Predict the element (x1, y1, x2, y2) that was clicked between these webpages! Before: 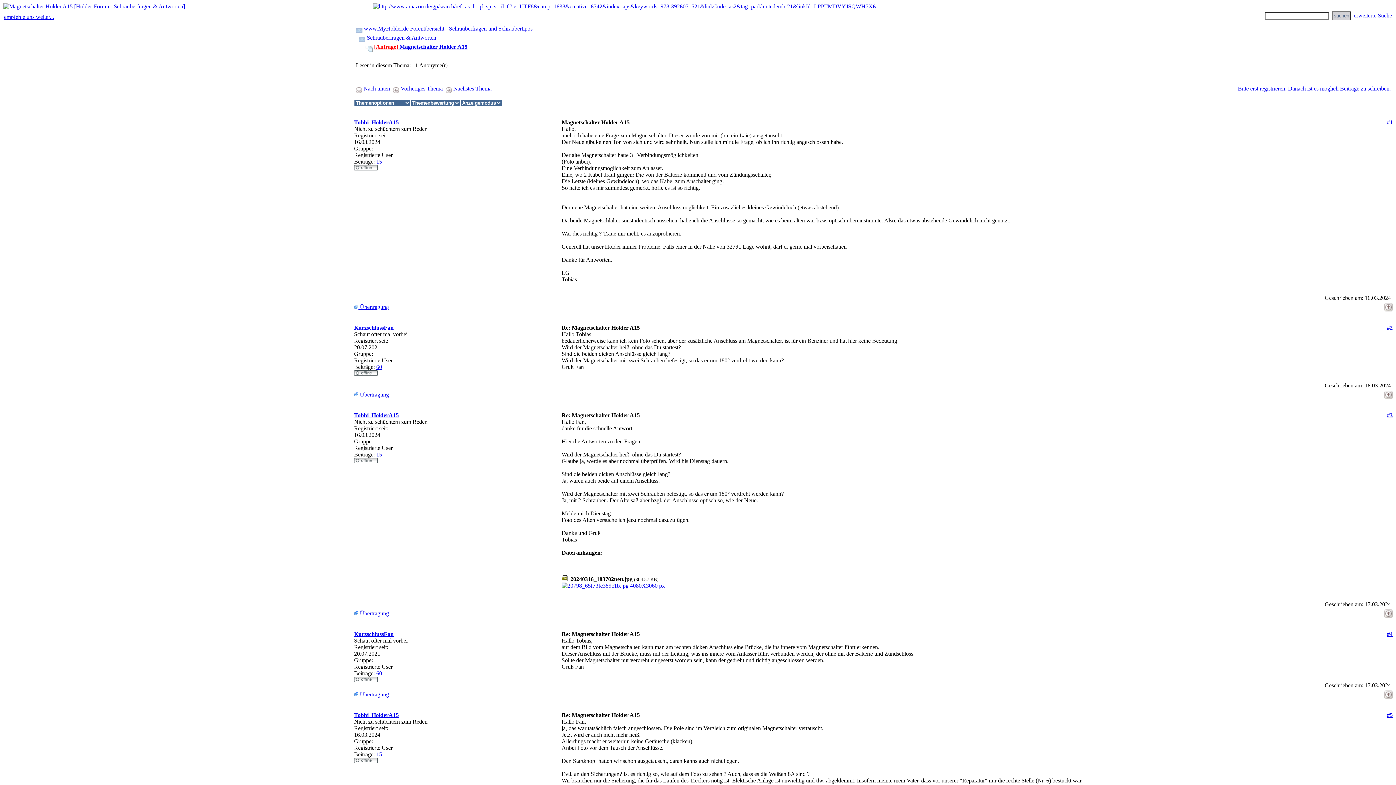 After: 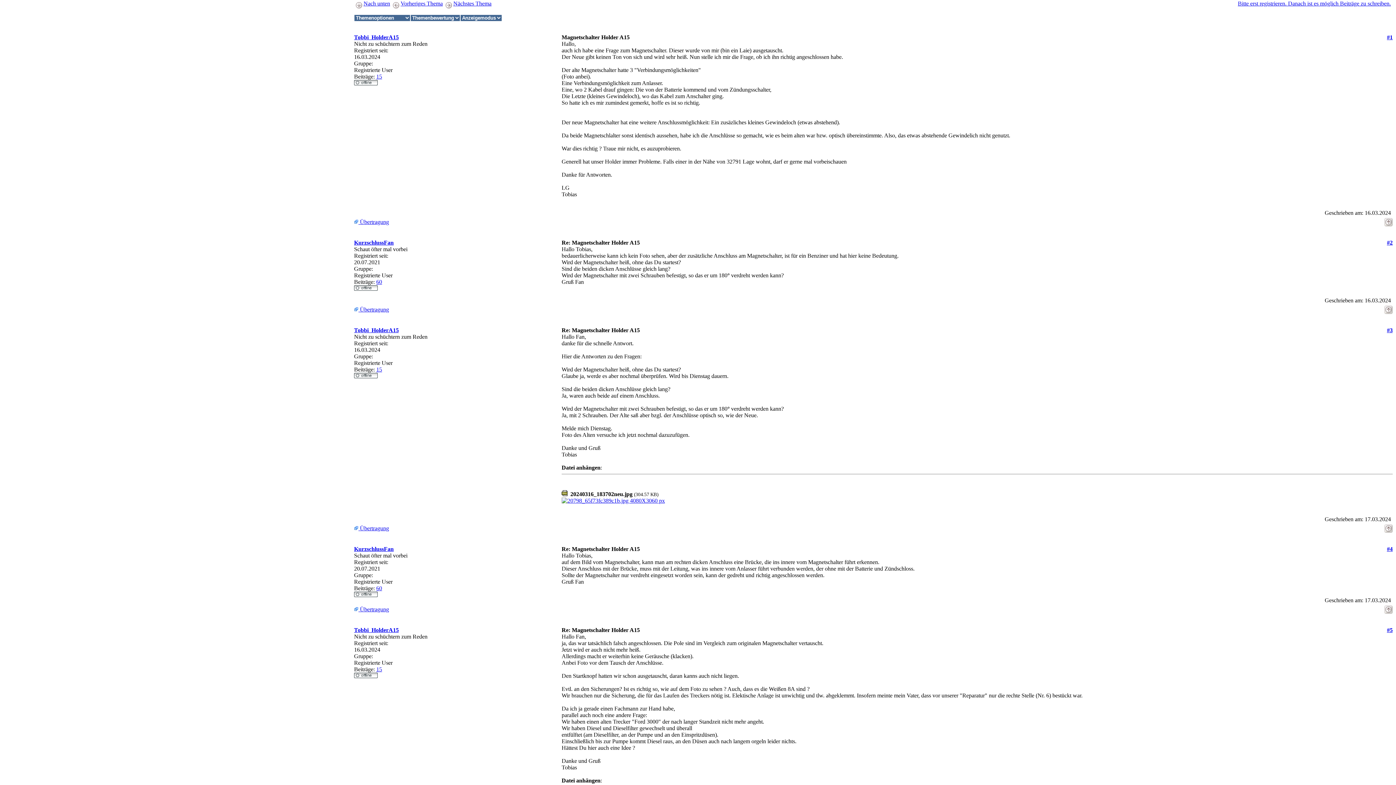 Action: bbox: (1384, 608, 1393, 615)